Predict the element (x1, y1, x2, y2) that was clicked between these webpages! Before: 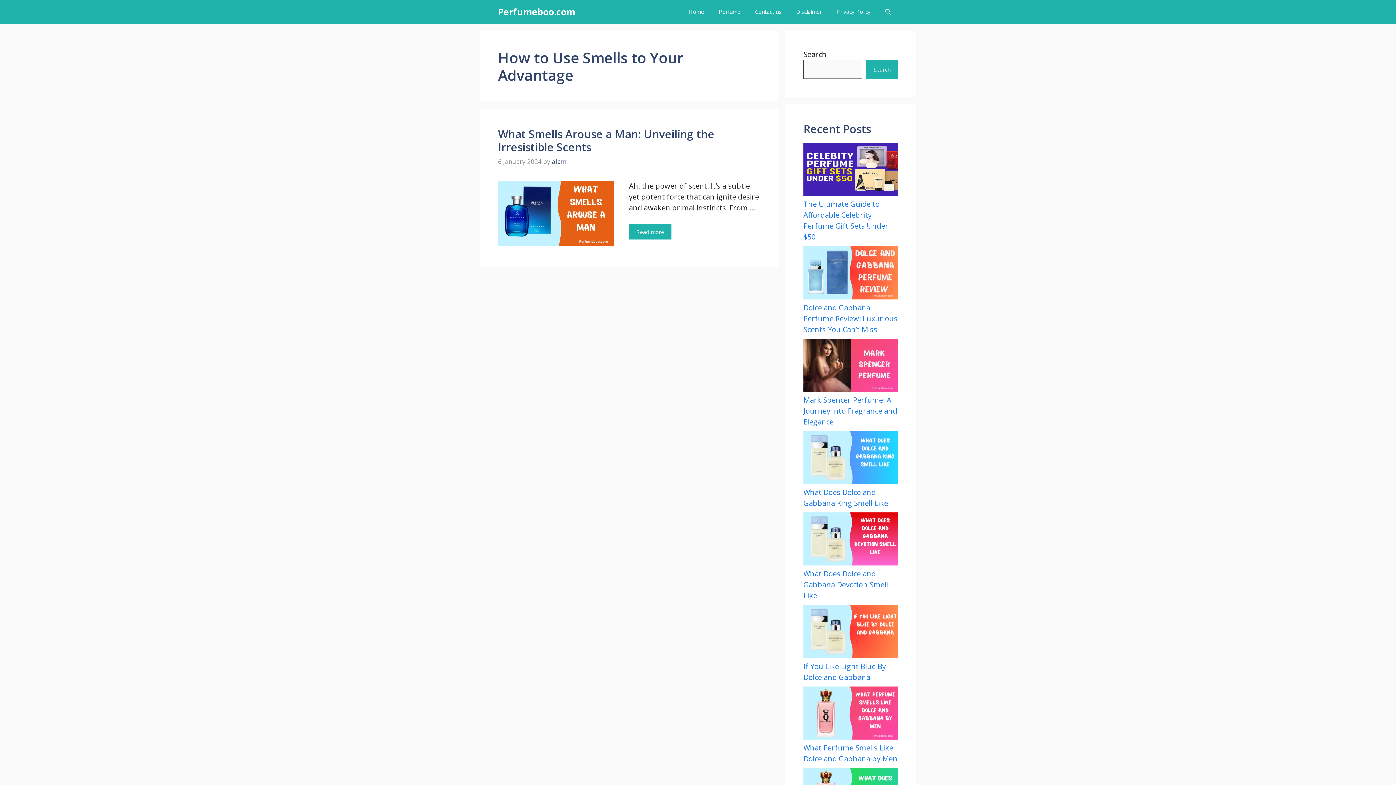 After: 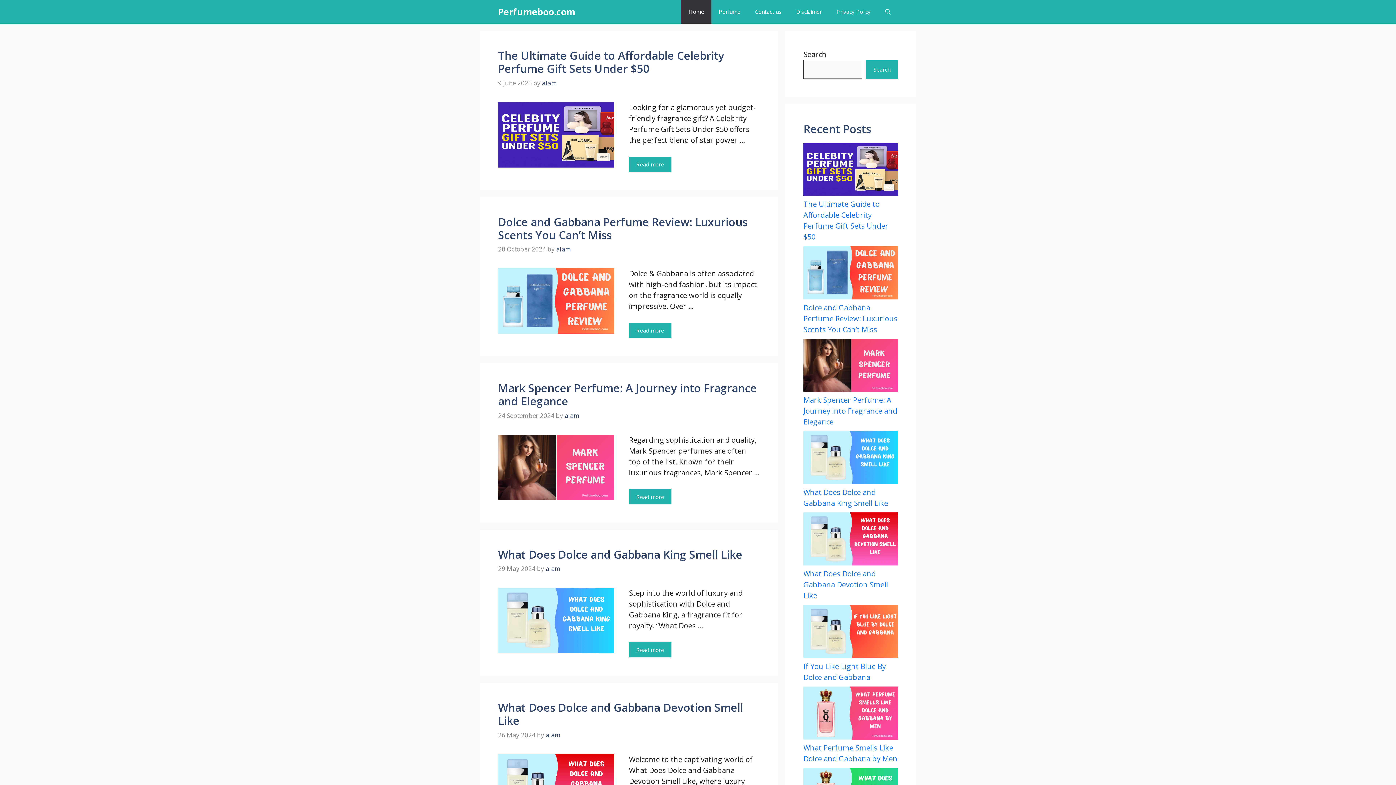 Action: bbox: (498, 0, 575, 23) label: Perfumeboo.com